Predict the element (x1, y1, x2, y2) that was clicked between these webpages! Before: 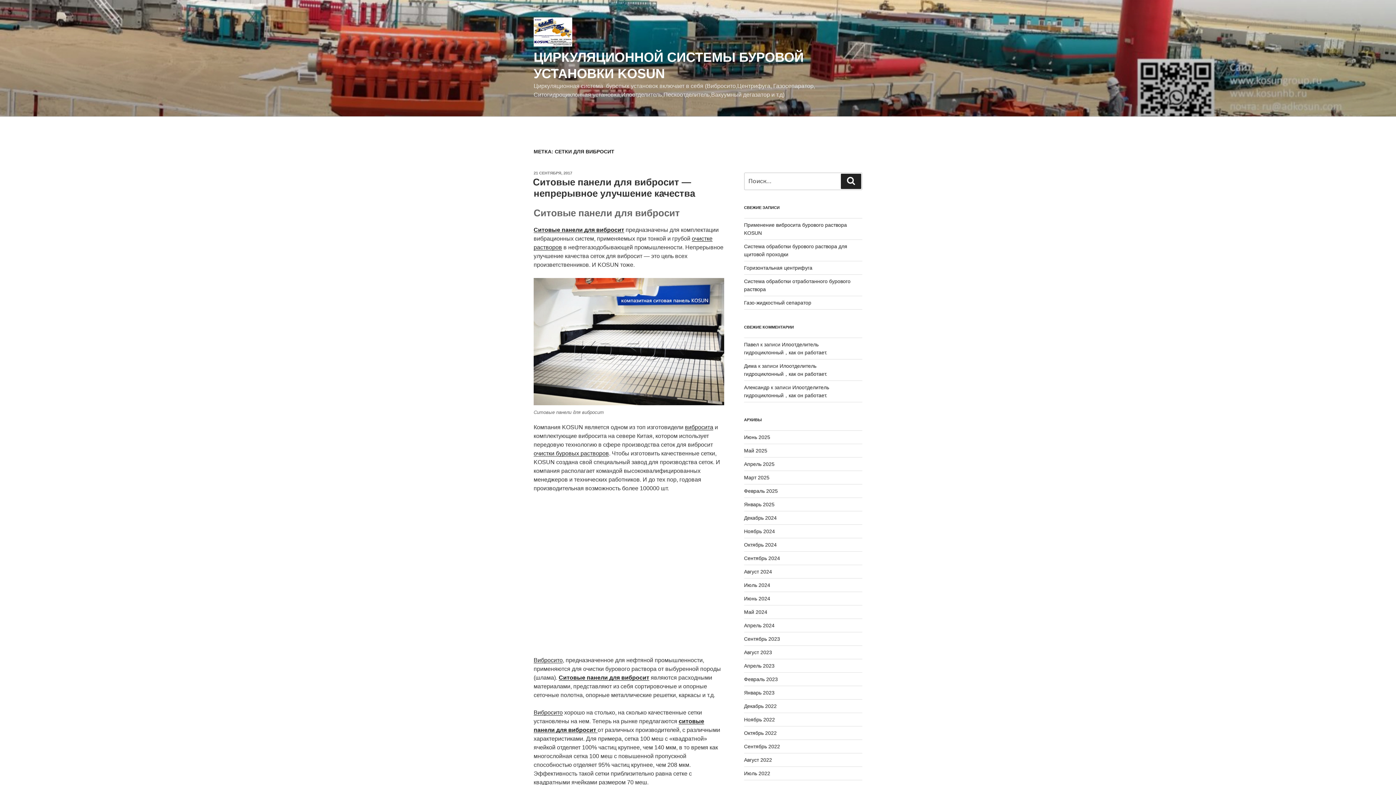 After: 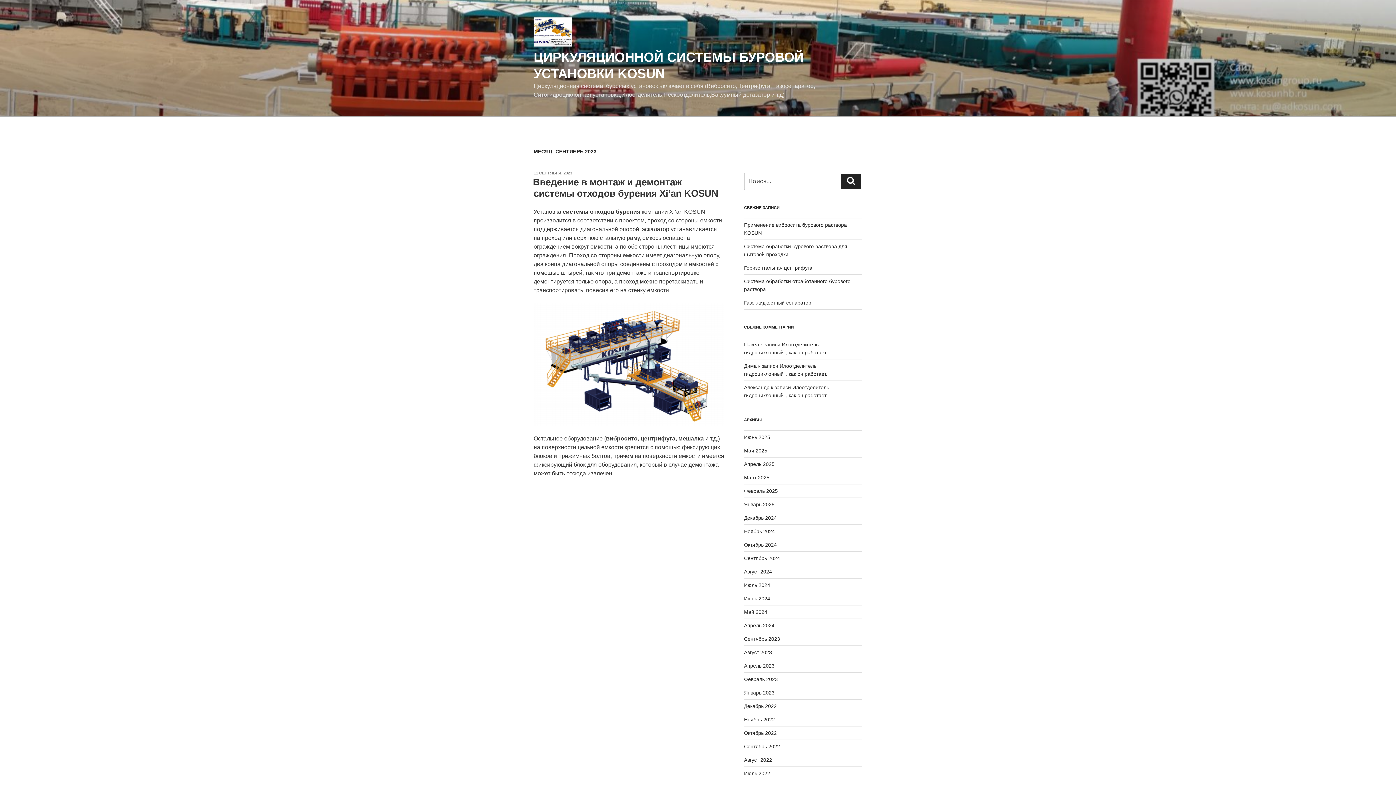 Action: bbox: (744, 636, 780, 642) label: Сентябрь 2023